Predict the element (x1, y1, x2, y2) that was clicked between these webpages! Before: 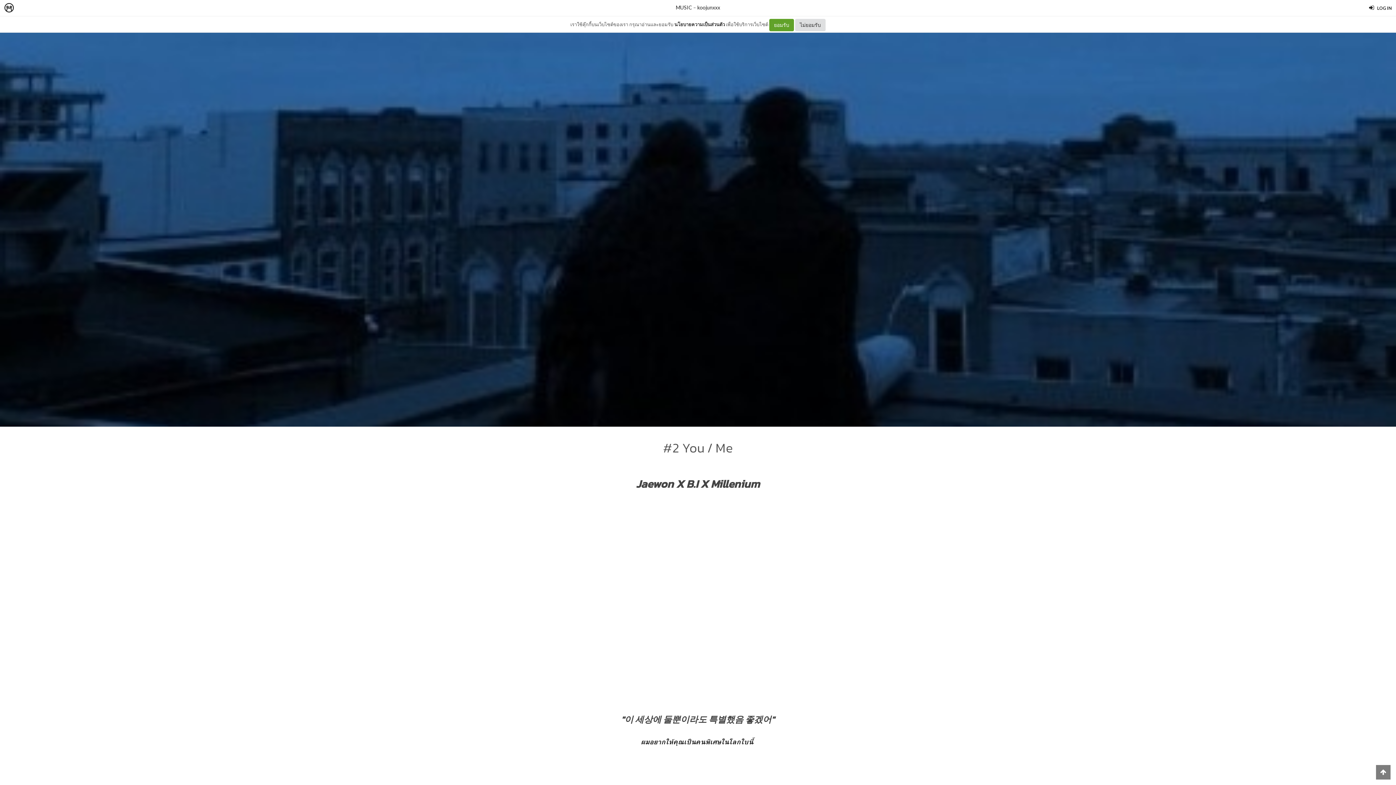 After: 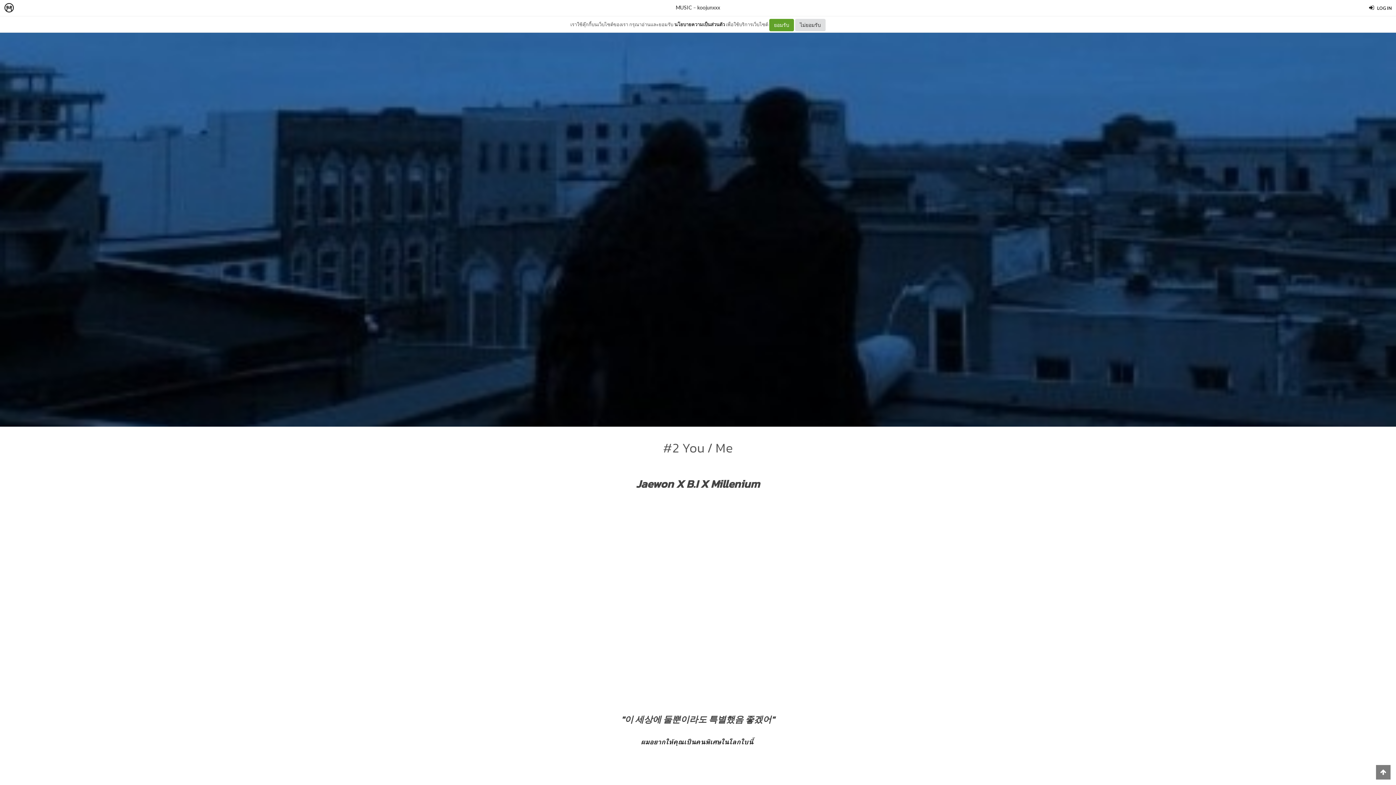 Action: bbox: (1376, 765, 1390, 780)